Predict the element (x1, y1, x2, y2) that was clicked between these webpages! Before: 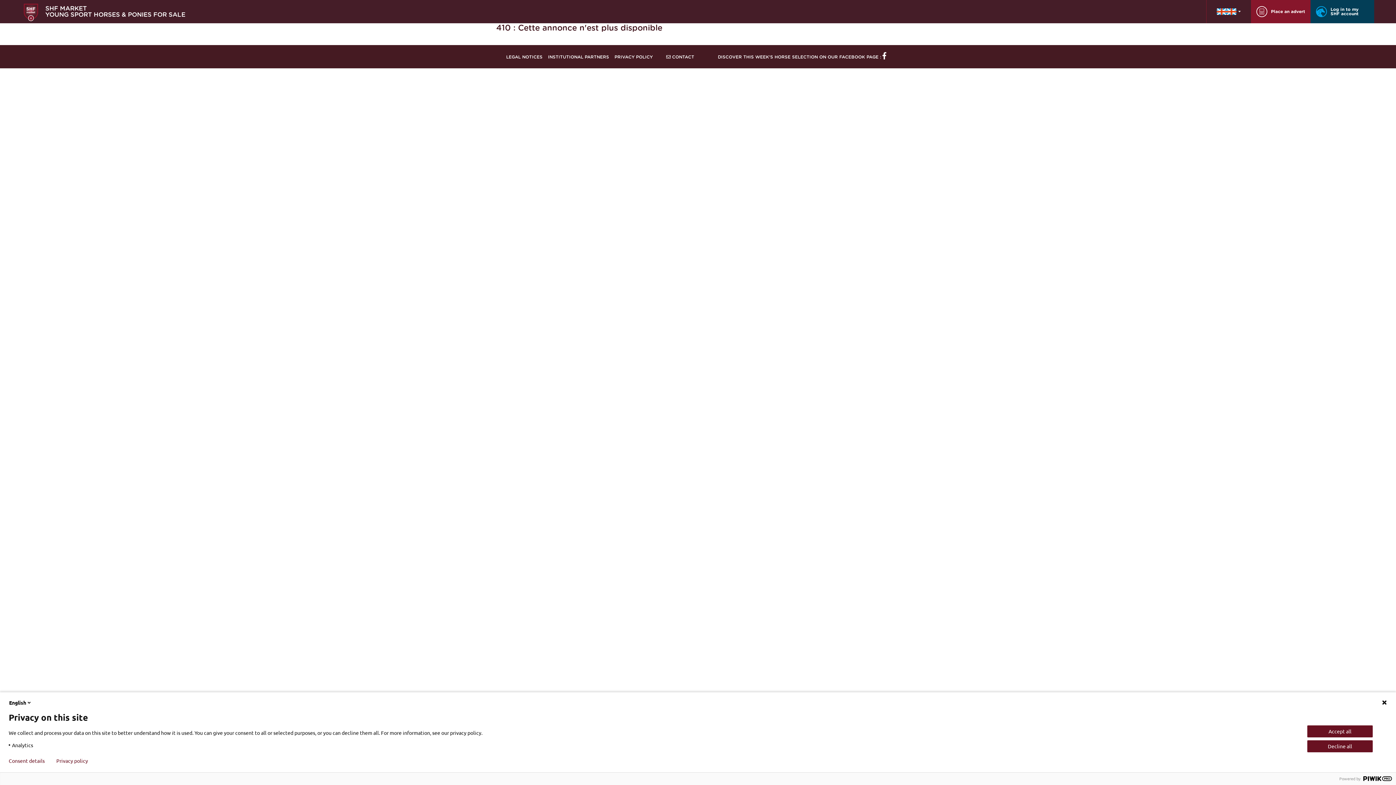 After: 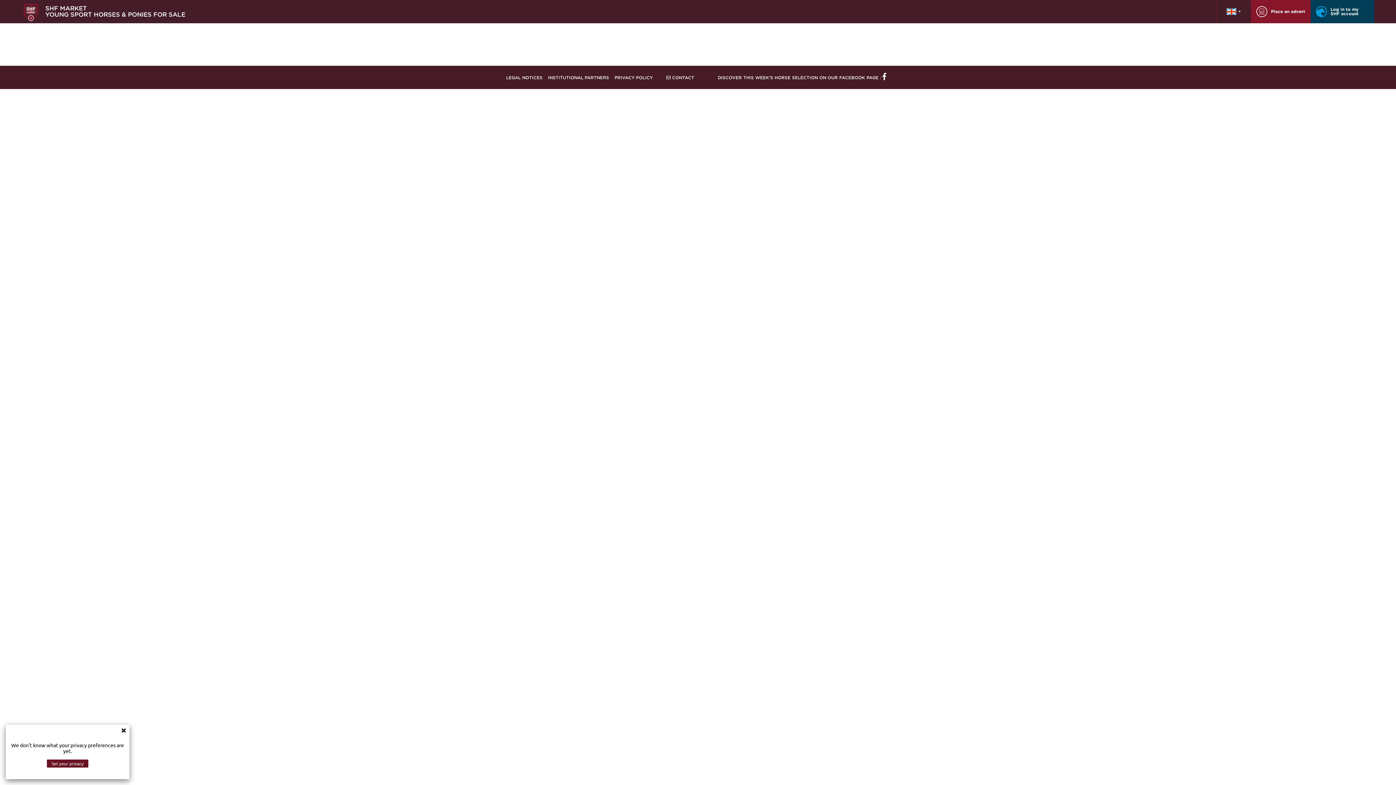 Action: label: PRIVACY POLICY bbox: (614, 54, 652, 59)